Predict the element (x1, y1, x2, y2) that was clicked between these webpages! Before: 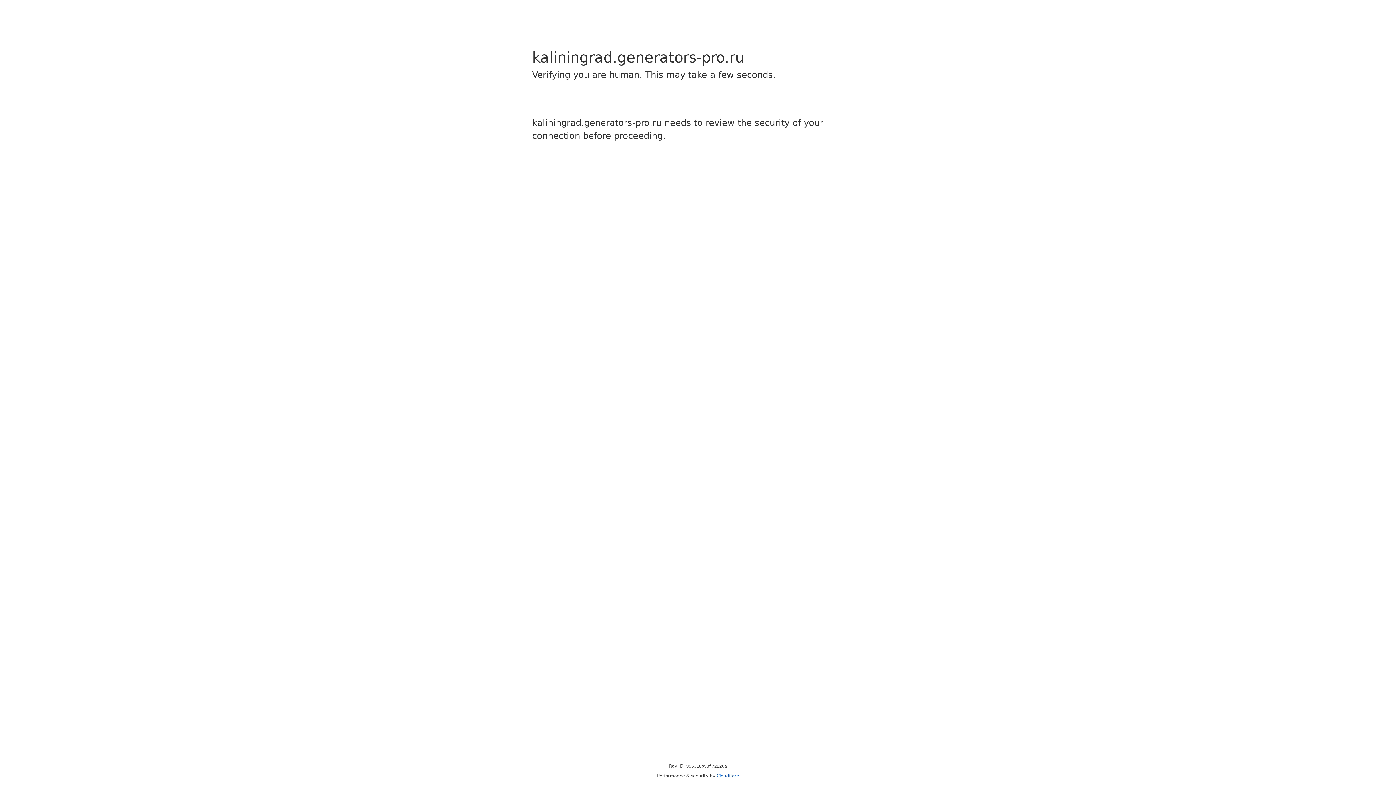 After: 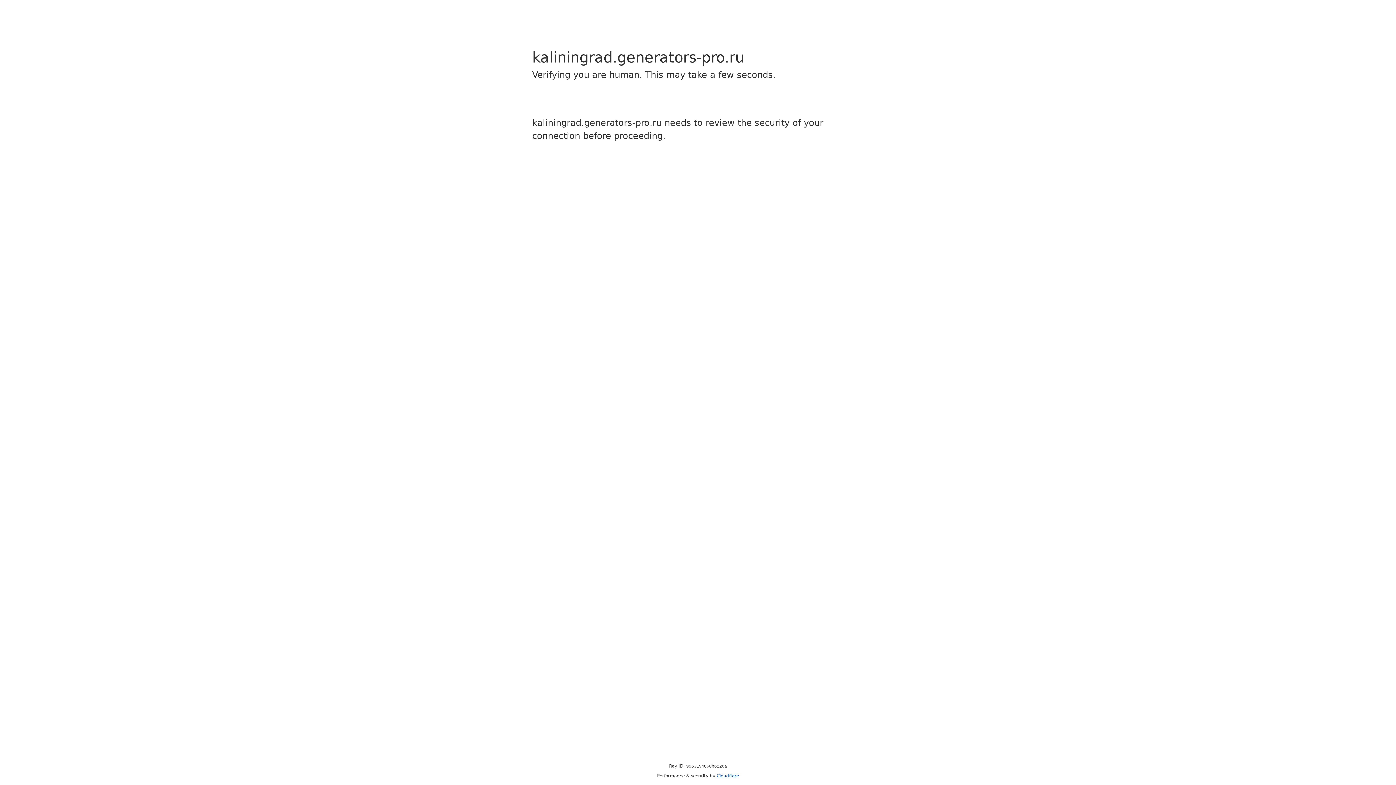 Action: label: Cloudflare bbox: (716, 773, 739, 778)